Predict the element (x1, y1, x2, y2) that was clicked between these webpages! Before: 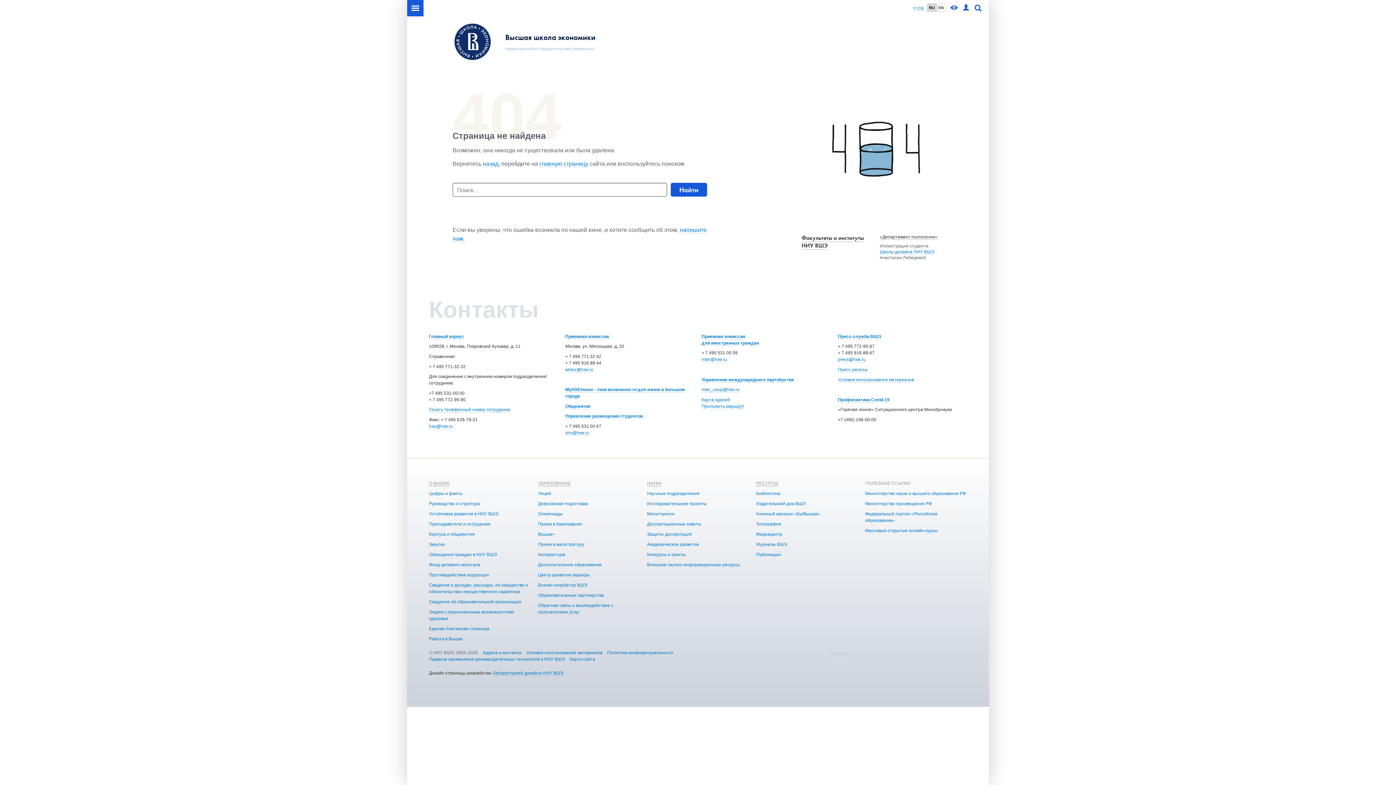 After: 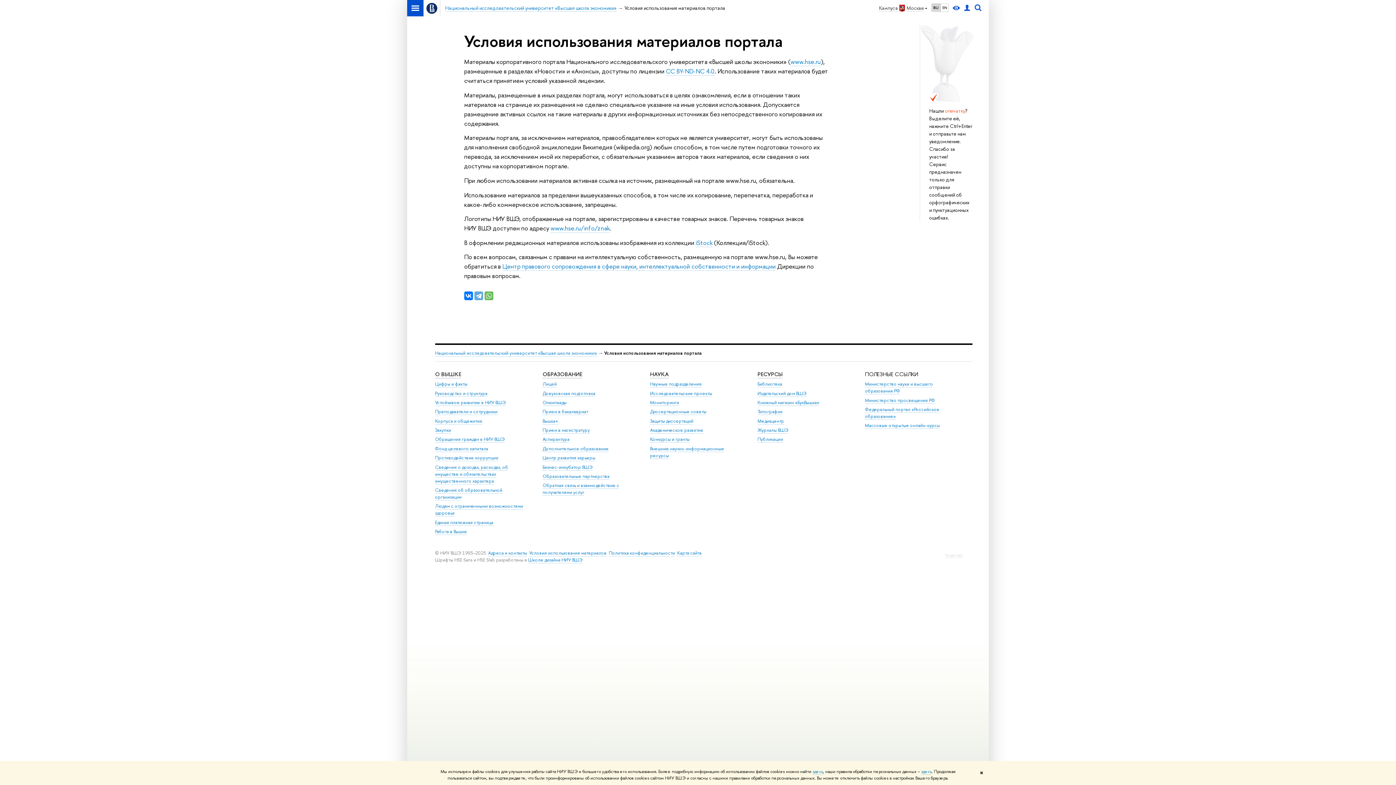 Action: label: Условия использования материалов bbox: (838, 377, 914, 382)